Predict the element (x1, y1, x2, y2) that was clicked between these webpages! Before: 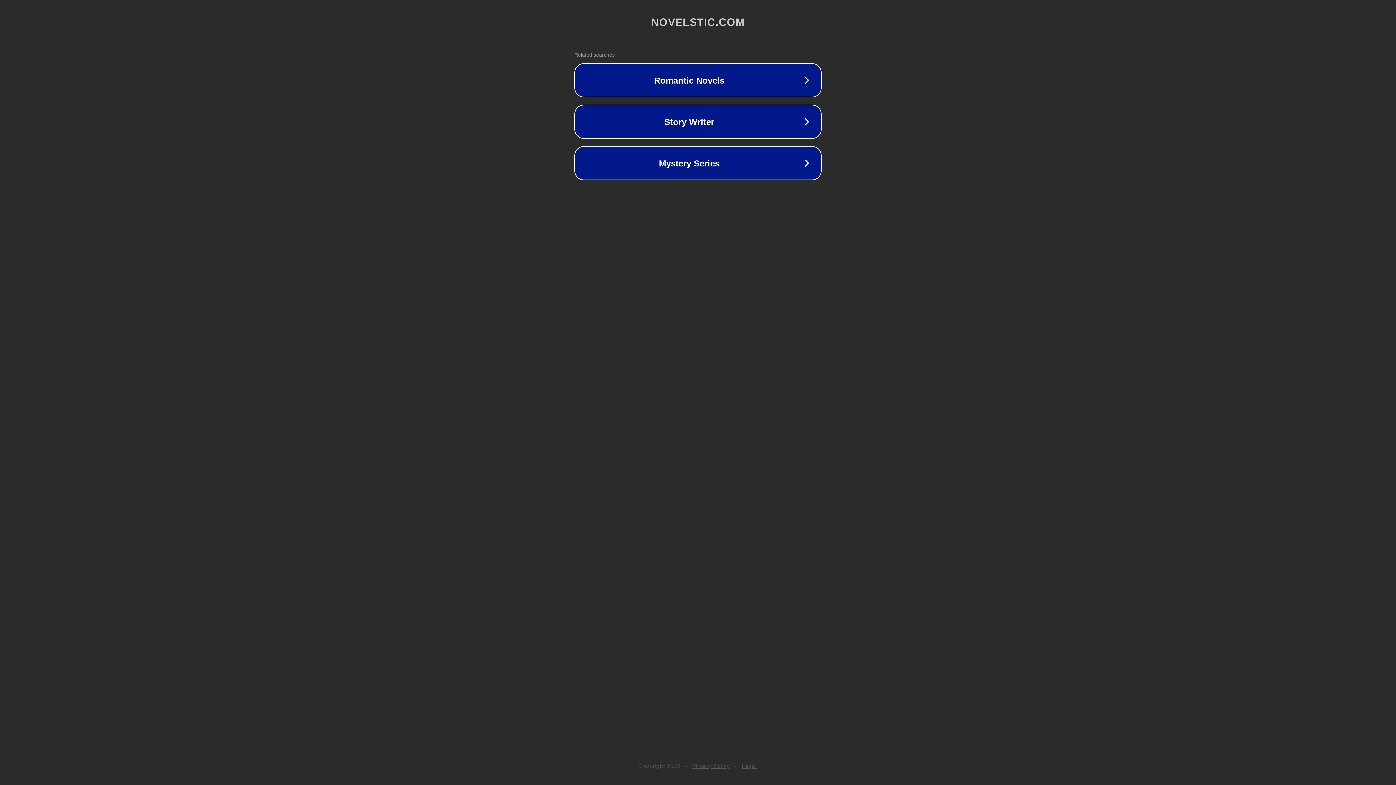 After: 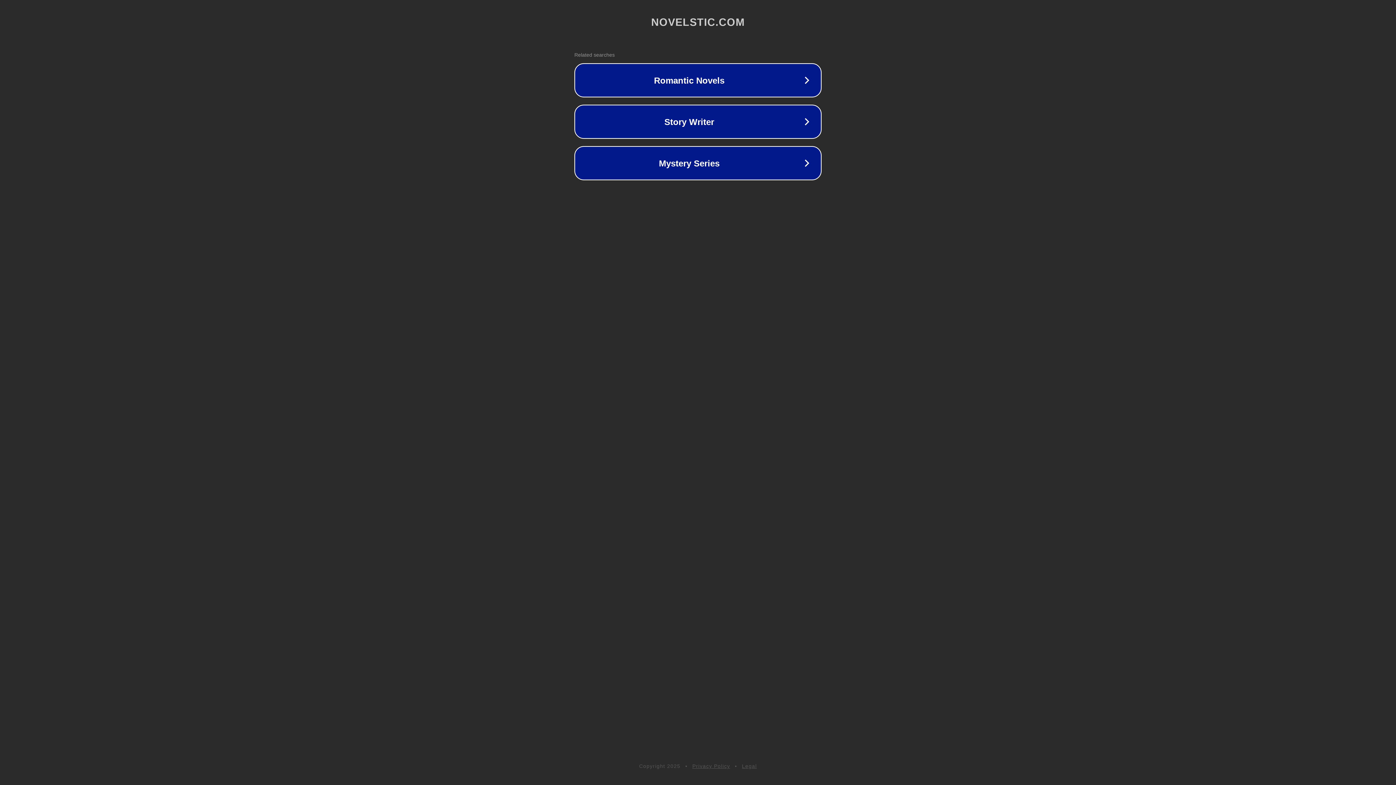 Action: bbox: (692, 763, 730, 769) label: Privacy Policy